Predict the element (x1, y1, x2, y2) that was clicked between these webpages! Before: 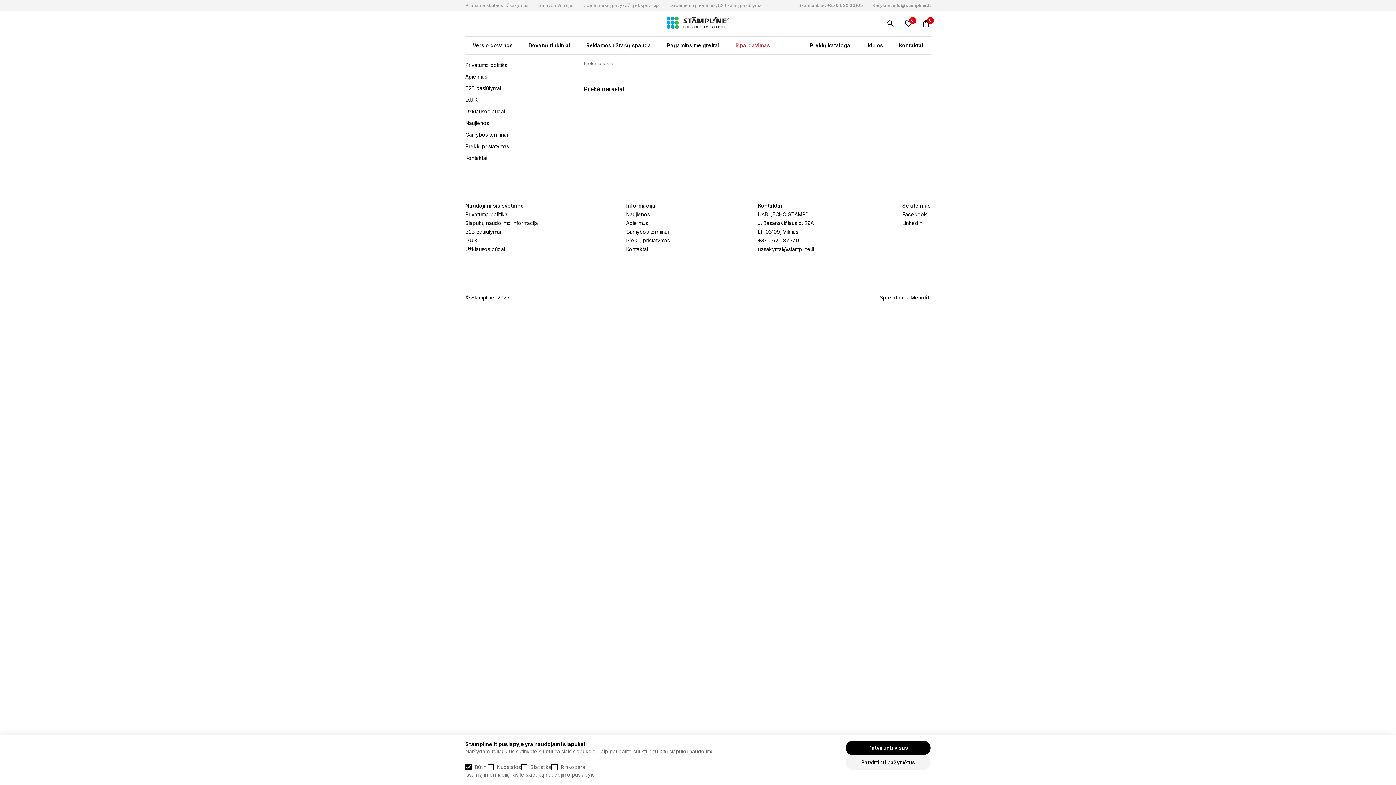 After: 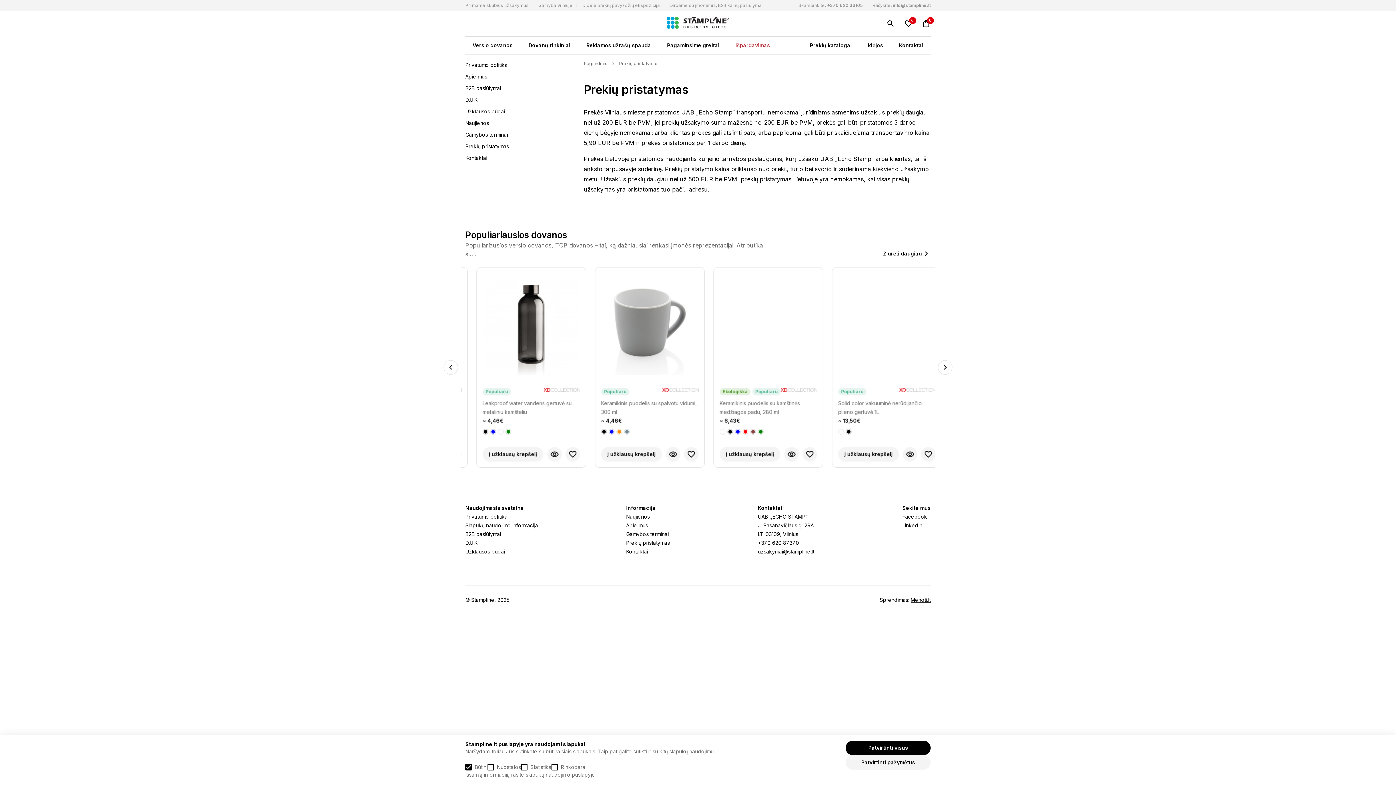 Action: label: Prekių pristatymas bbox: (465, 143, 509, 149)